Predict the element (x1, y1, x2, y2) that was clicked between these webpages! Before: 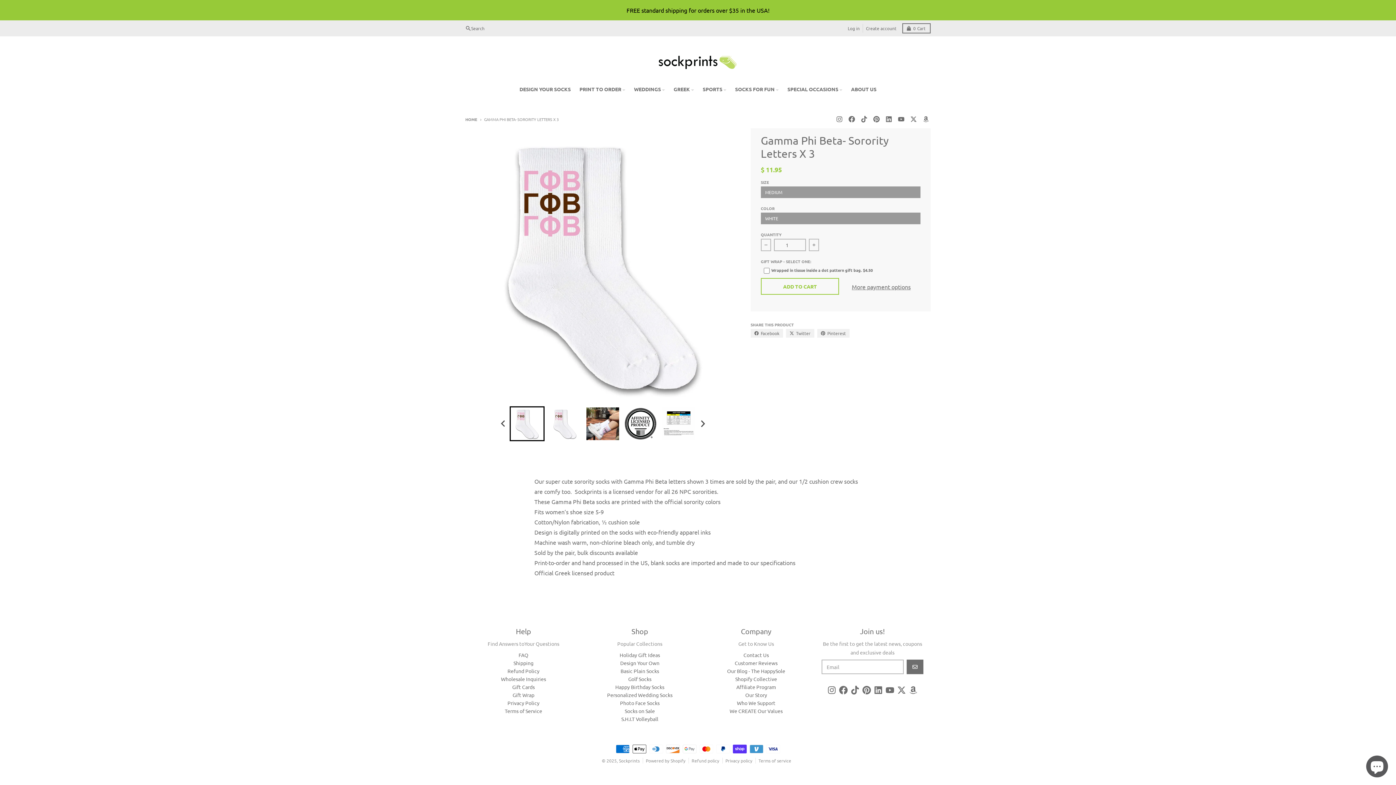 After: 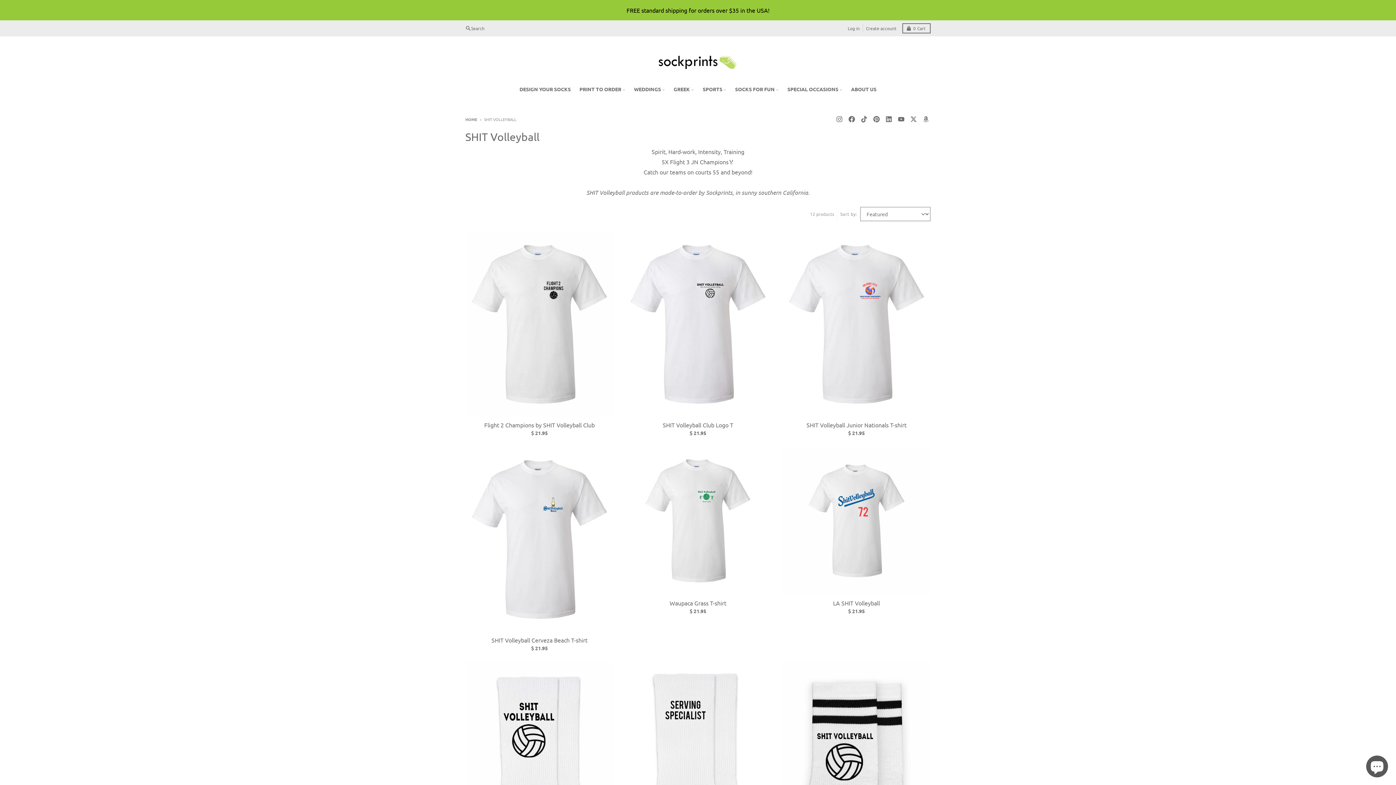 Action: bbox: (621, 715, 658, 722) label: S.H.I.T Volleyball